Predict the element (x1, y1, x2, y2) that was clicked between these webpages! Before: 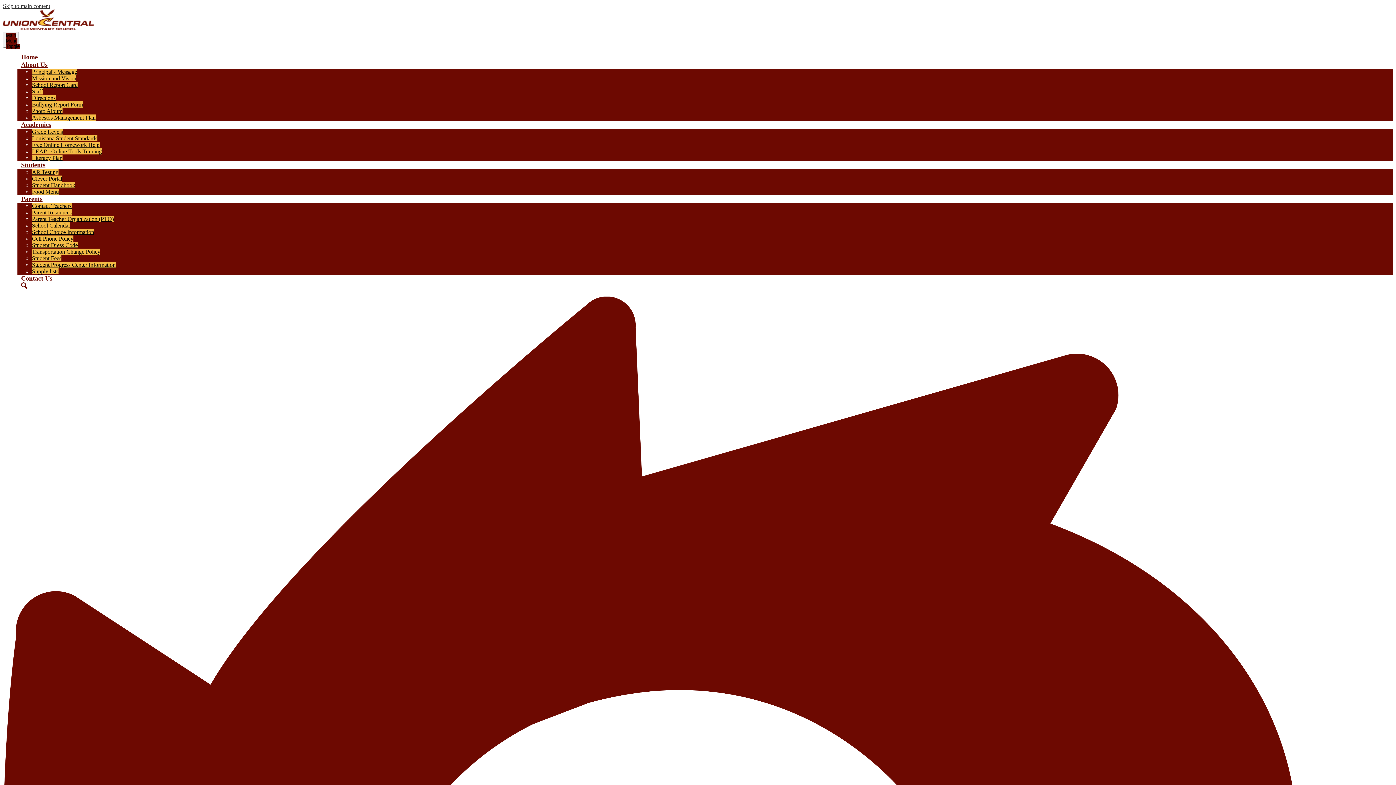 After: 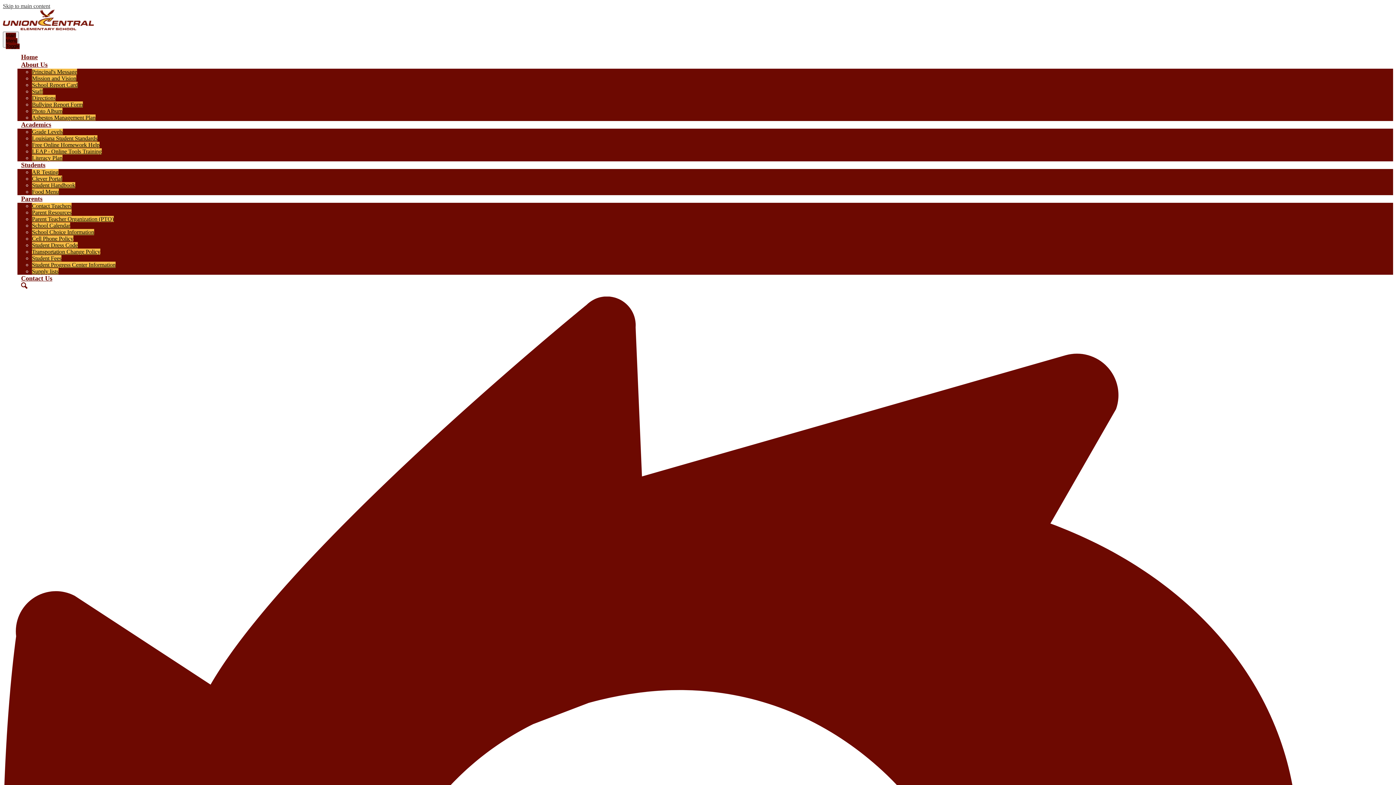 Action: label: Student Fees bbox: (32, 255, 61, 261)